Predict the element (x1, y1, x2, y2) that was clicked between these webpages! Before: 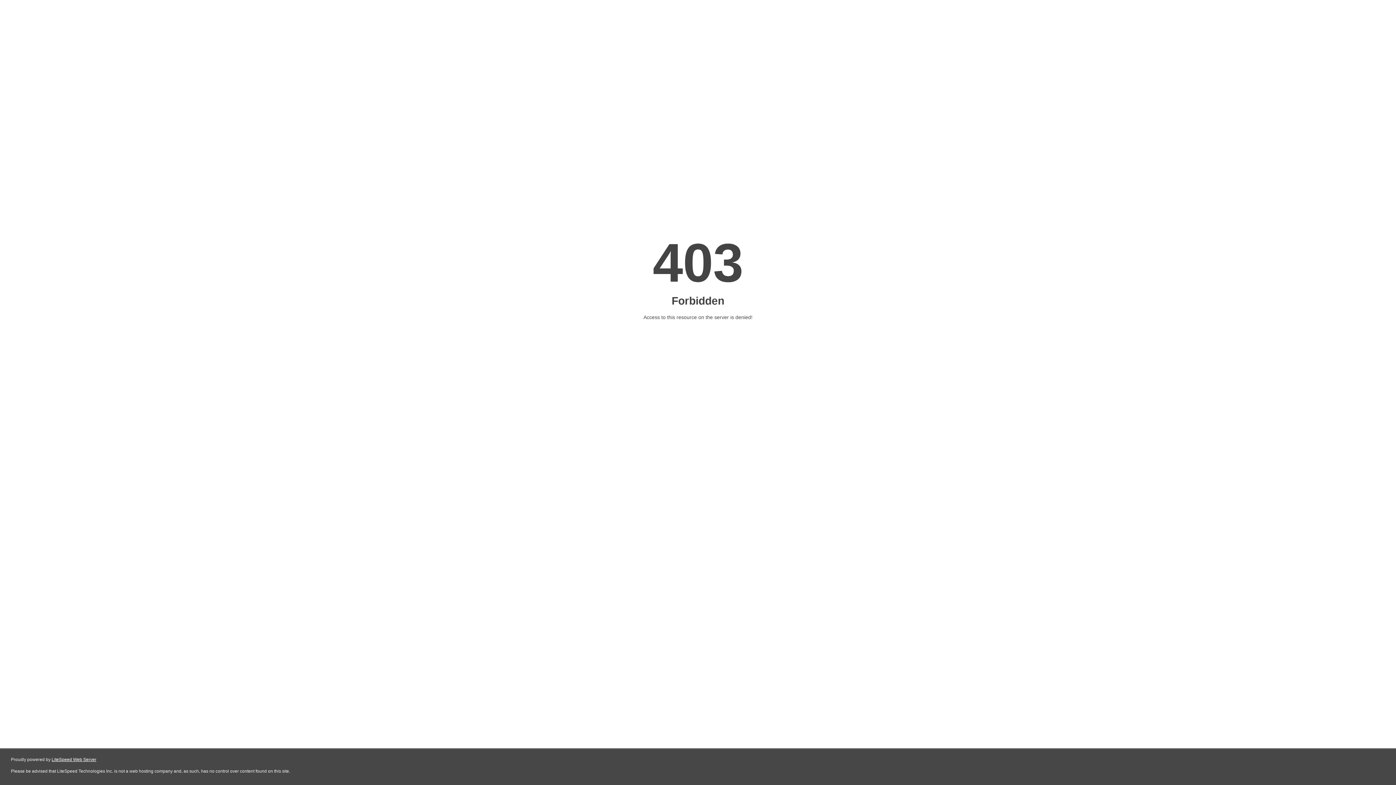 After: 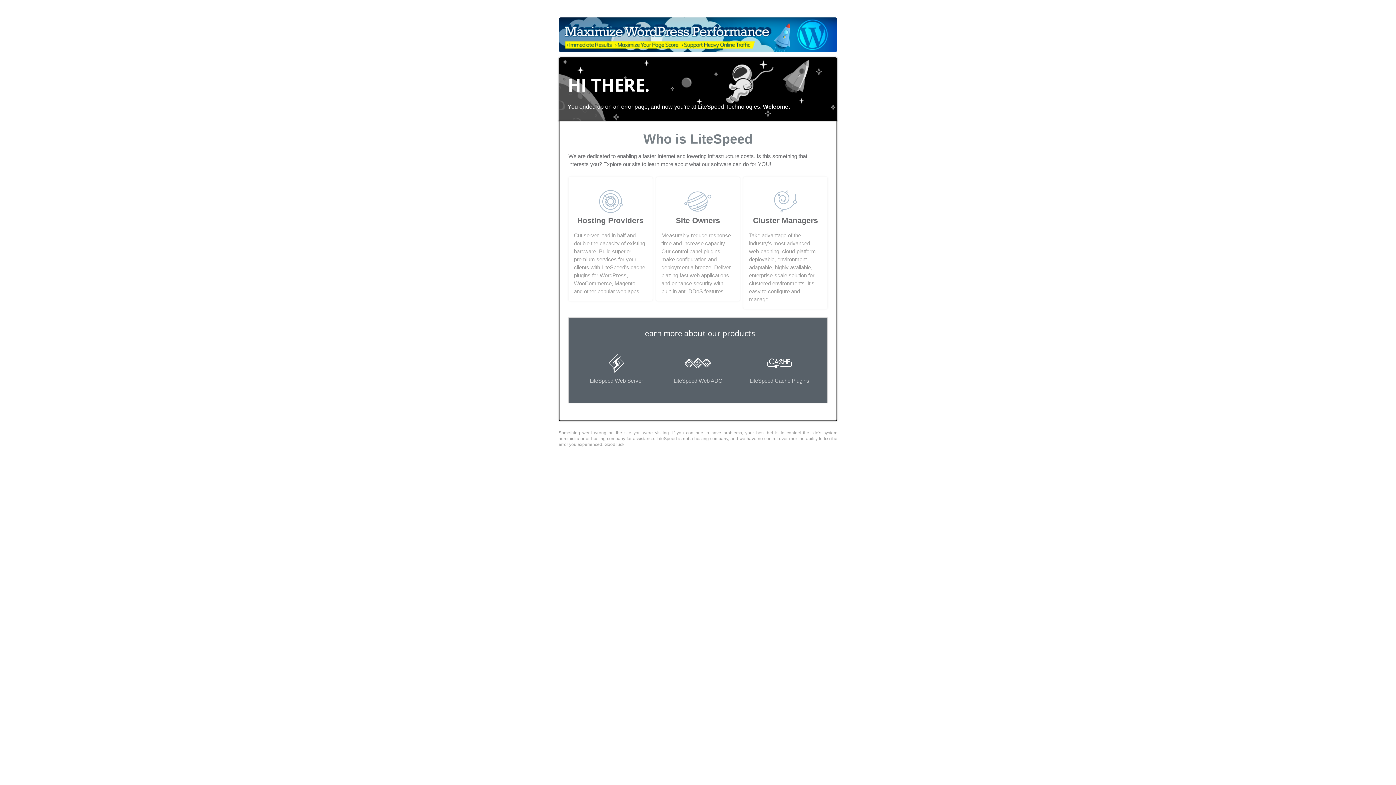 Action: bbox: (51, 757, 96, 762) label: LiteSpeed Web Server